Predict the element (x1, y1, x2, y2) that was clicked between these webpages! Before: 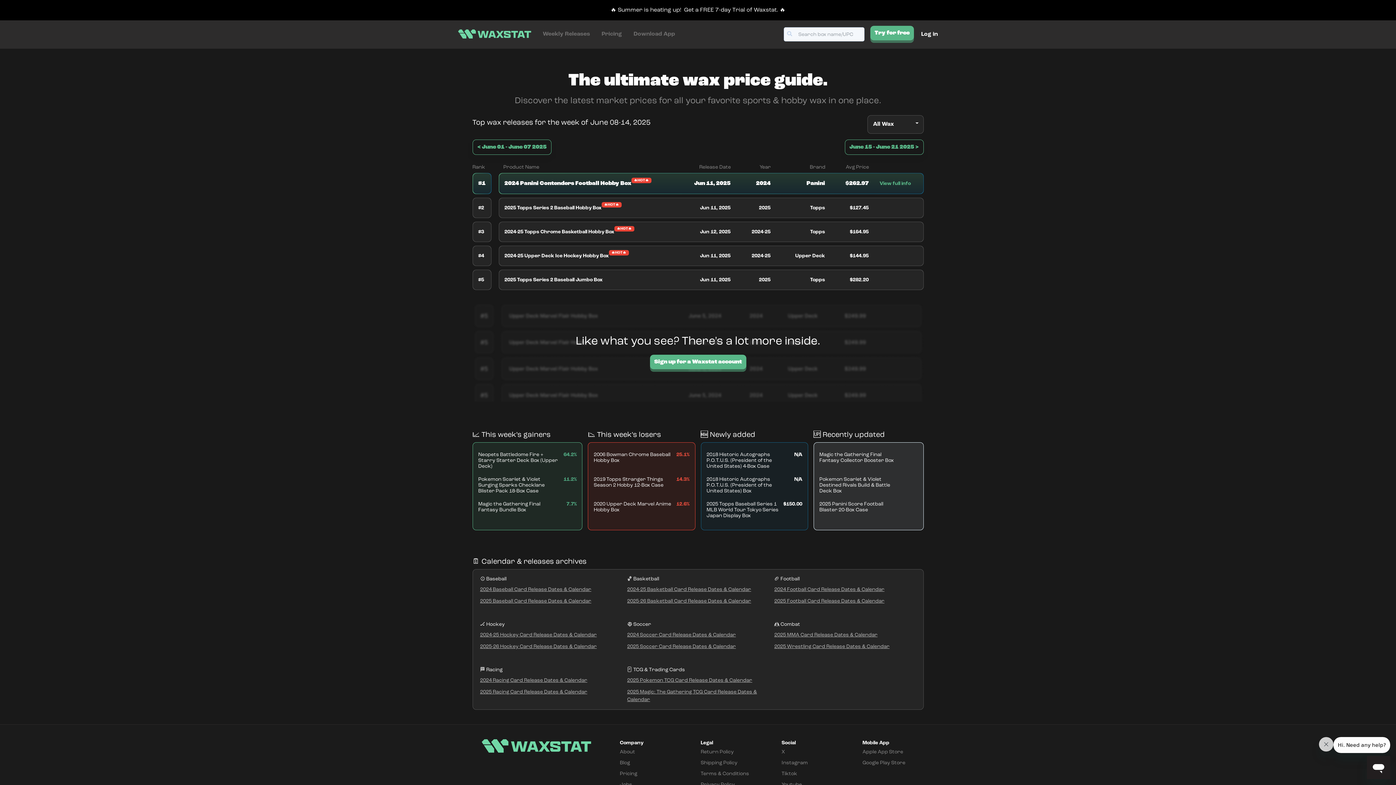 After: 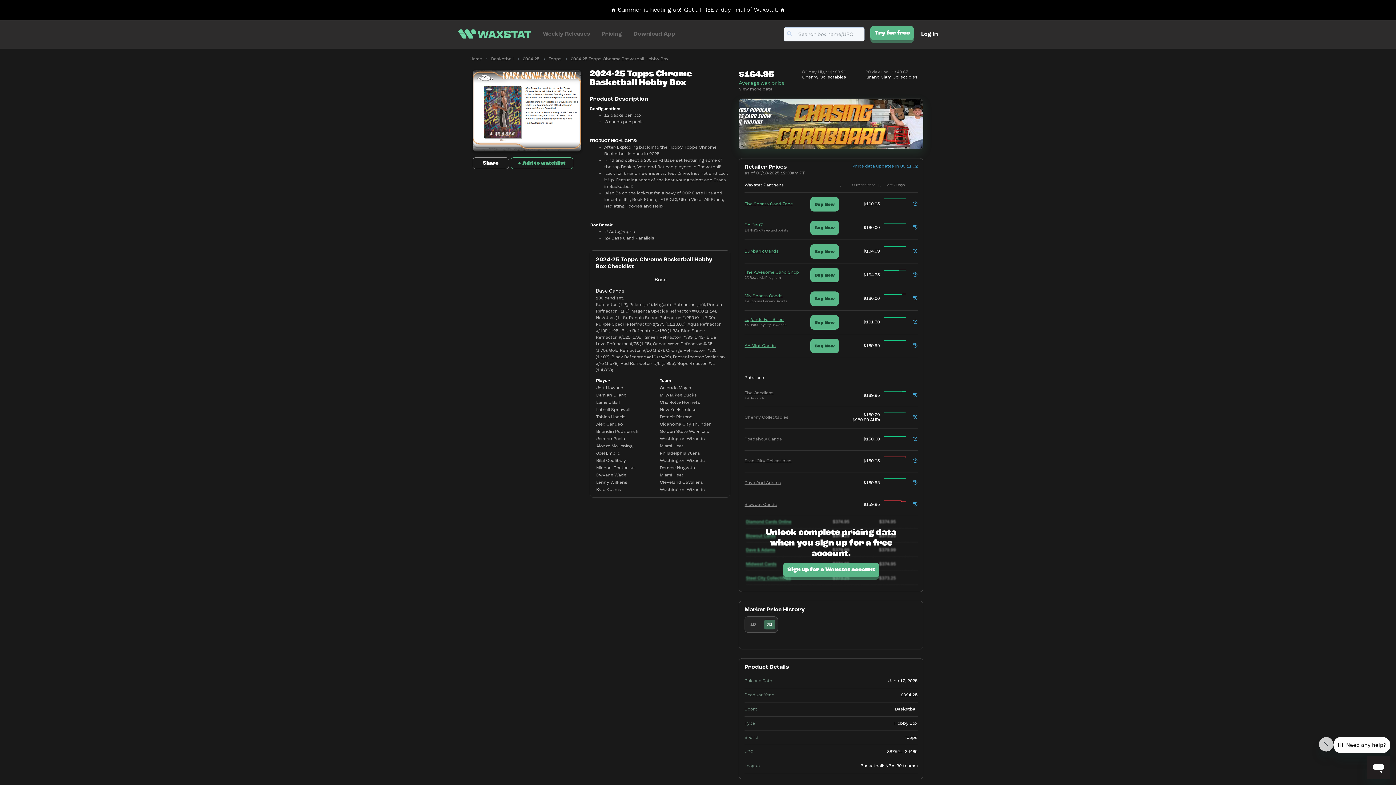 Action: bbox: (504, 229, 634, 234) label: 2024-25 Topps Chrome Basketball Hobby Box🔥HOT🔥